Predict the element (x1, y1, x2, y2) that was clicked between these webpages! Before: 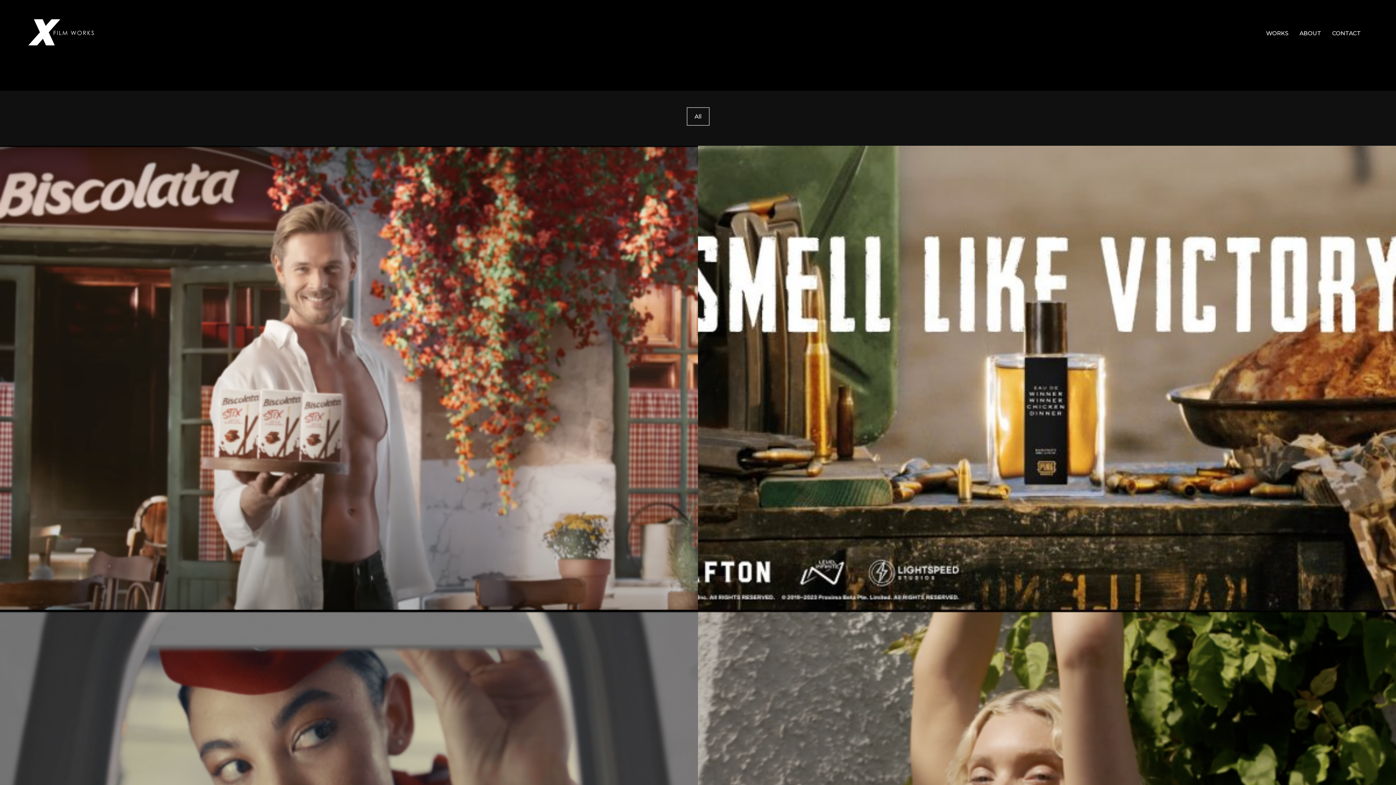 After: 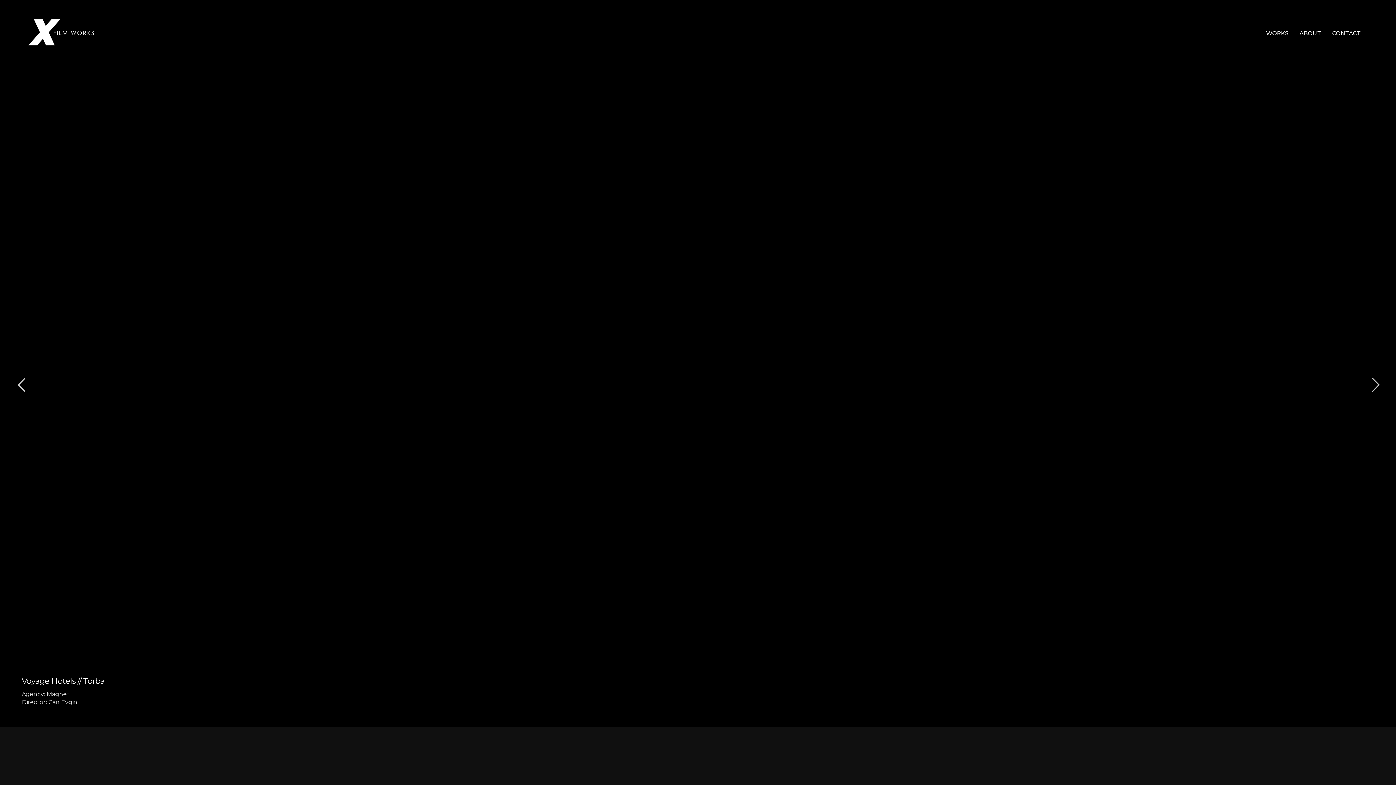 Action: bbox: (28, 23, 93, 34)